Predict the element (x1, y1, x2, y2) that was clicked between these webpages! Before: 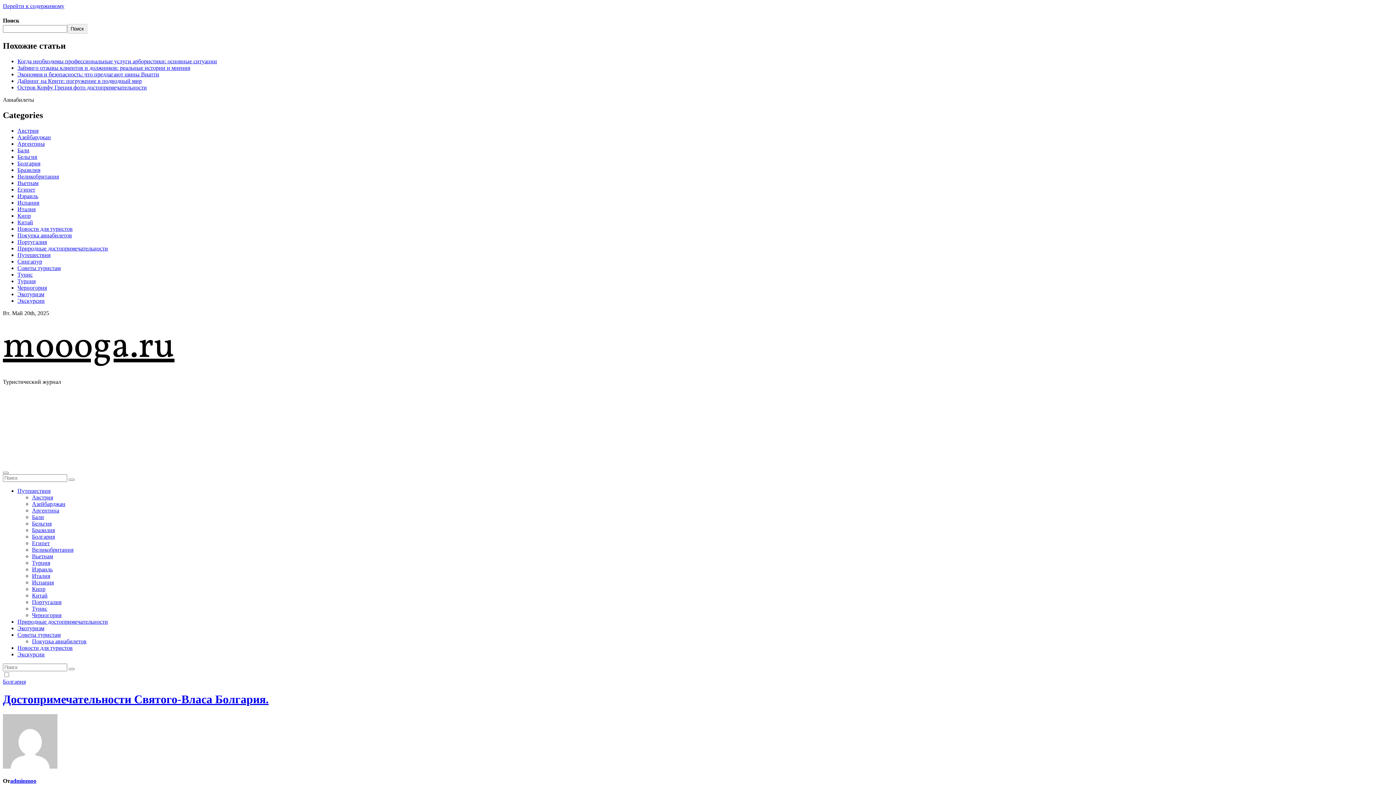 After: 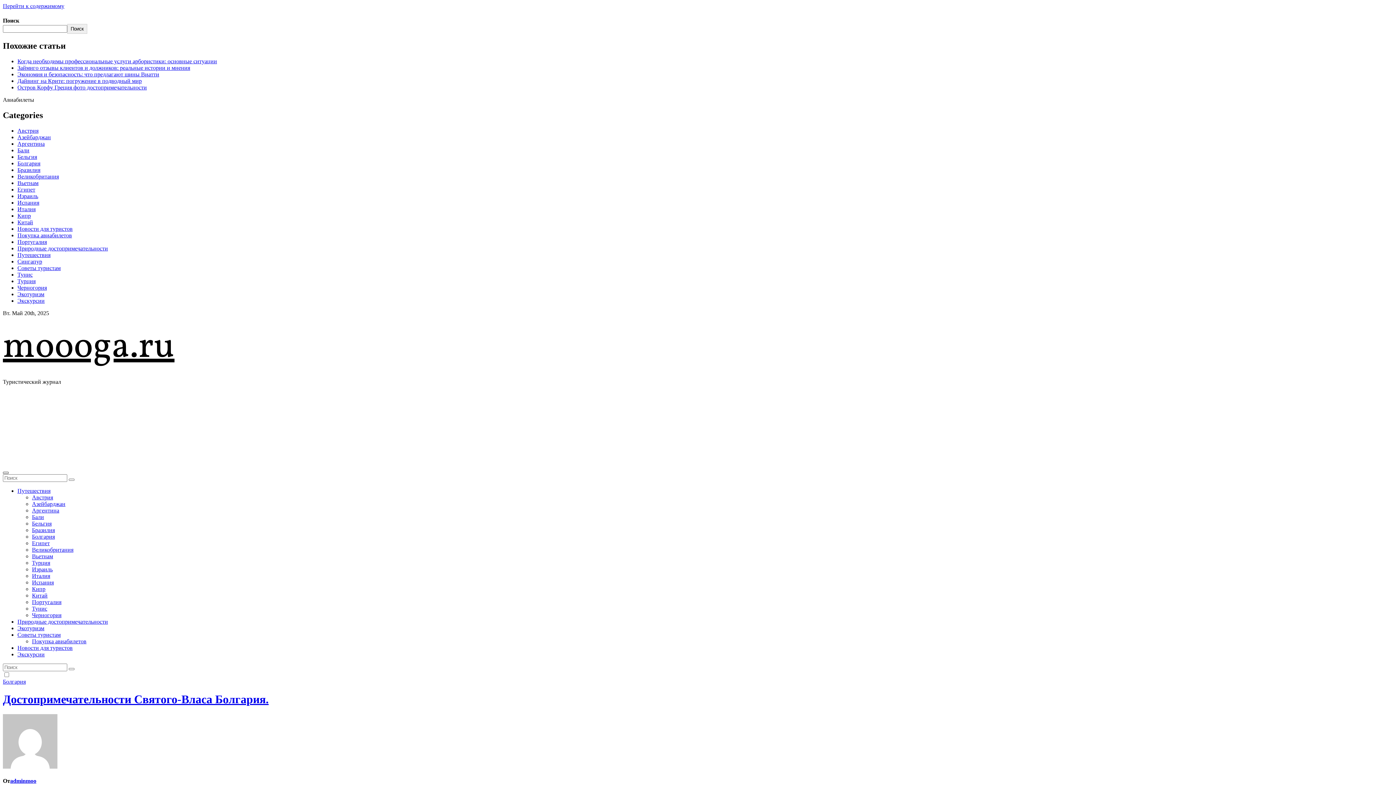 Action: bbox: (2, 471, 8, 474) label: Toggle navigation